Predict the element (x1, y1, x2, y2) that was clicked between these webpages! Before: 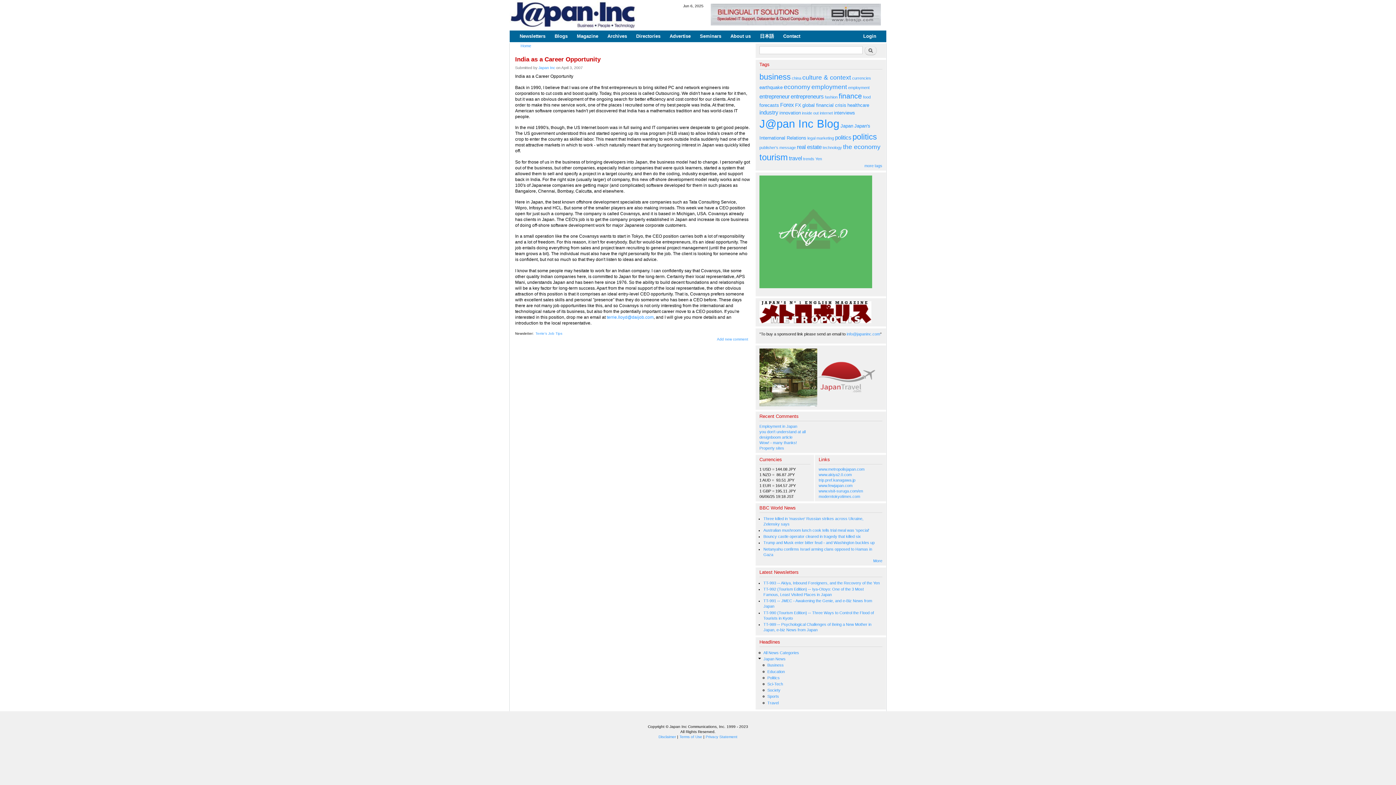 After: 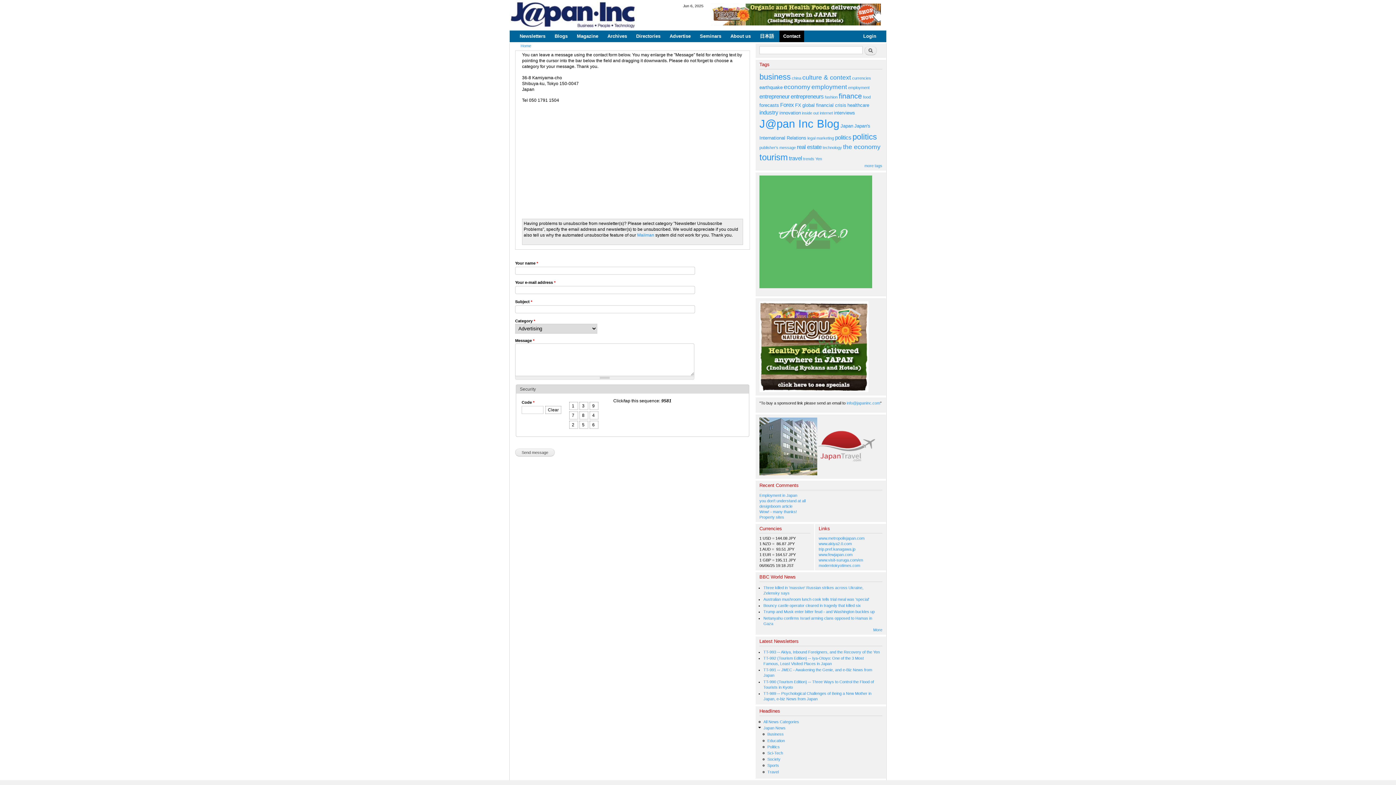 Action: bbox: (779, 30, 804, 42) label: Contact